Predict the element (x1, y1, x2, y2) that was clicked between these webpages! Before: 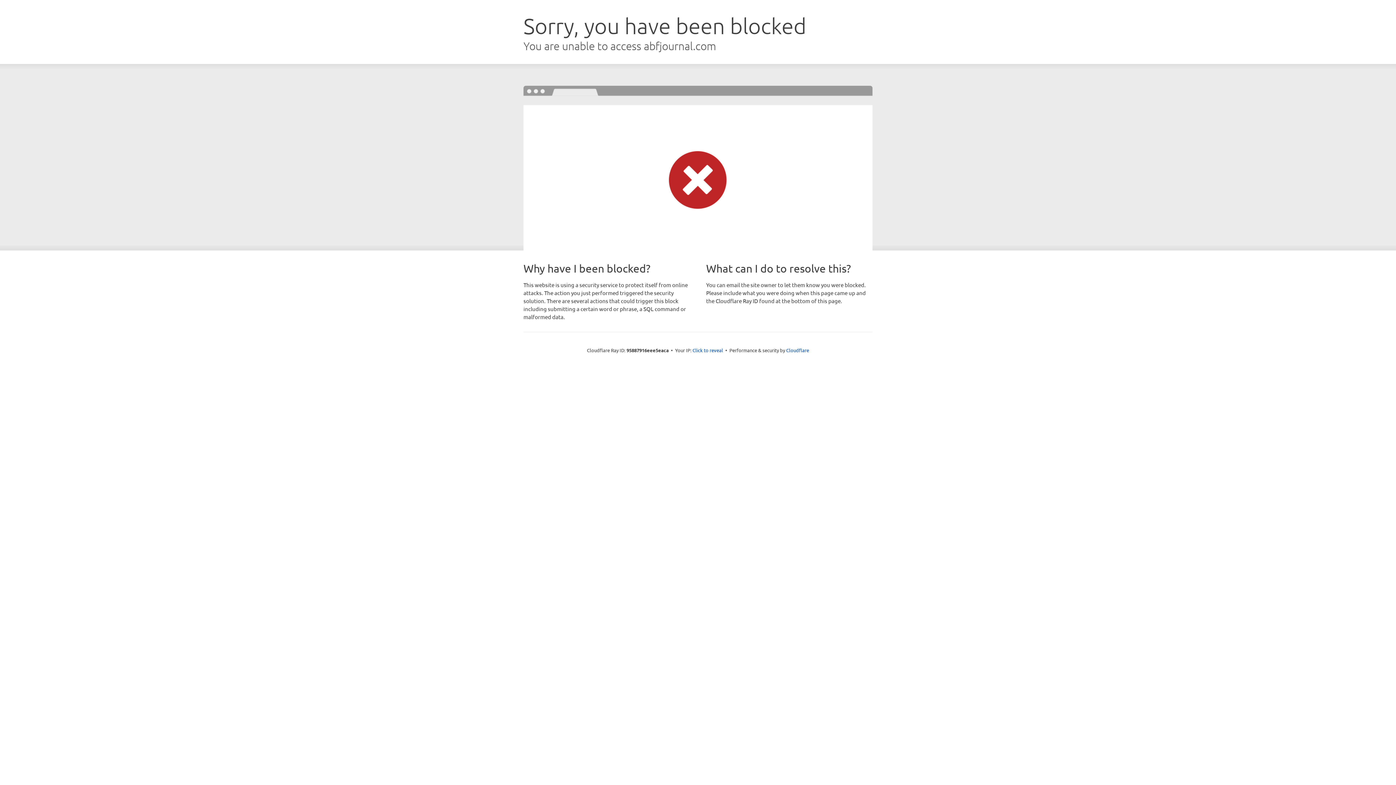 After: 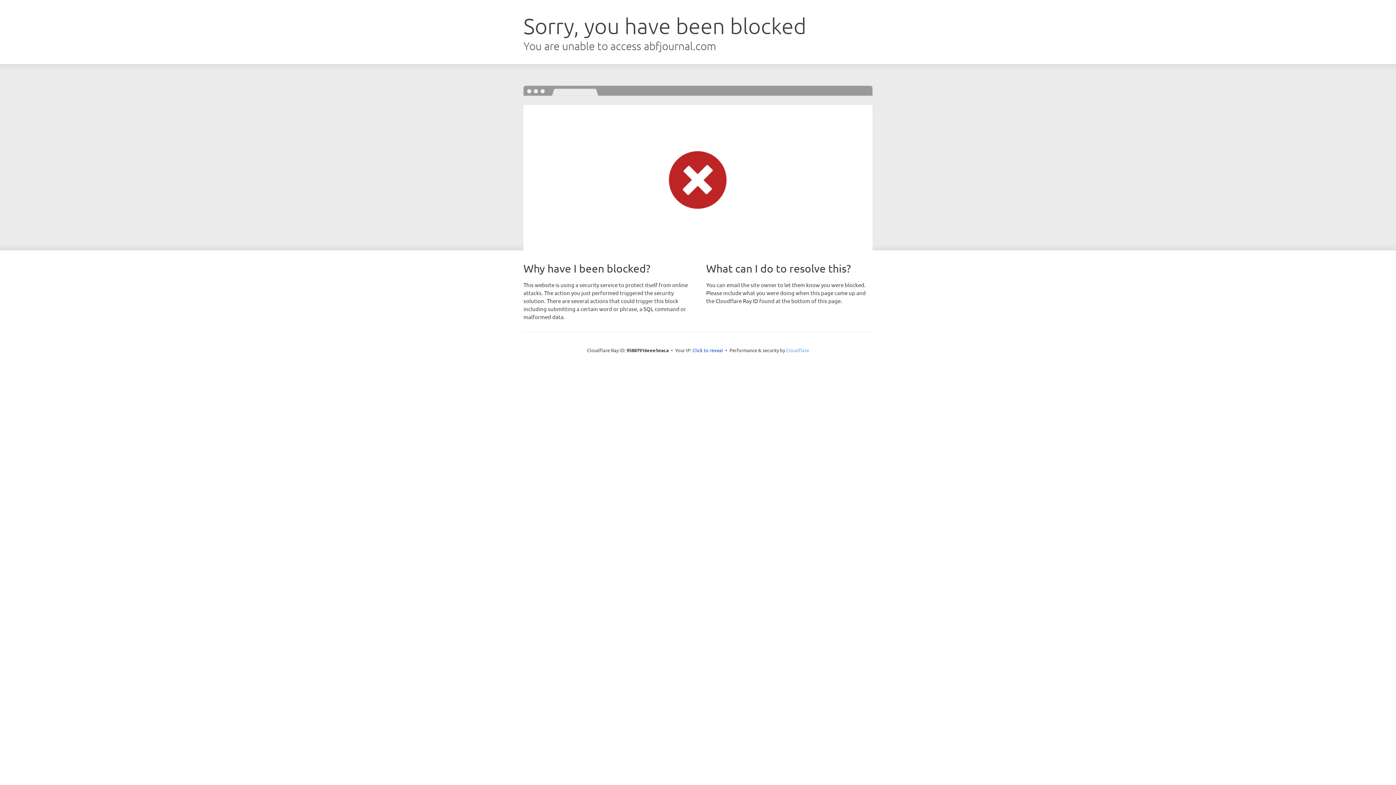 Action: label: Cloudflare bbox: (786, 347, 809, 353)